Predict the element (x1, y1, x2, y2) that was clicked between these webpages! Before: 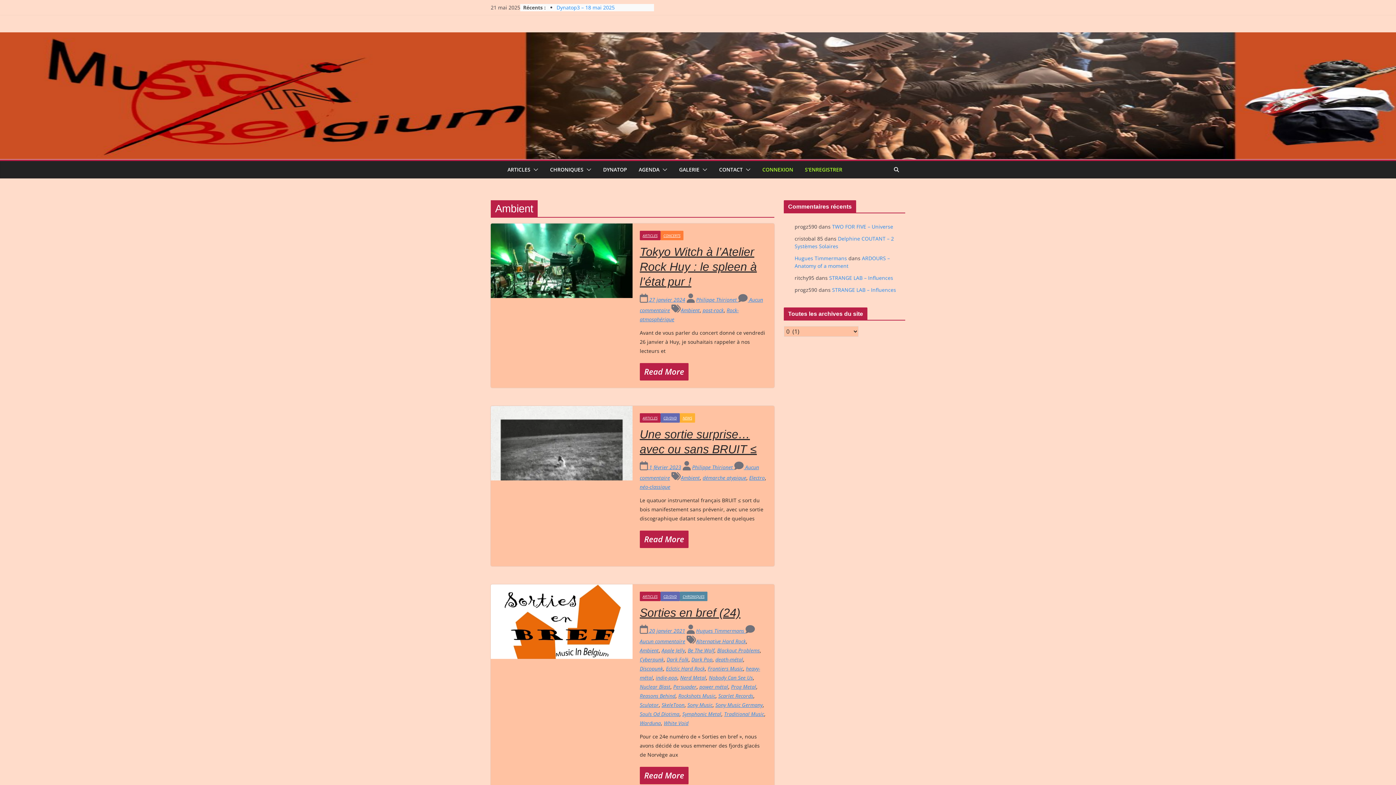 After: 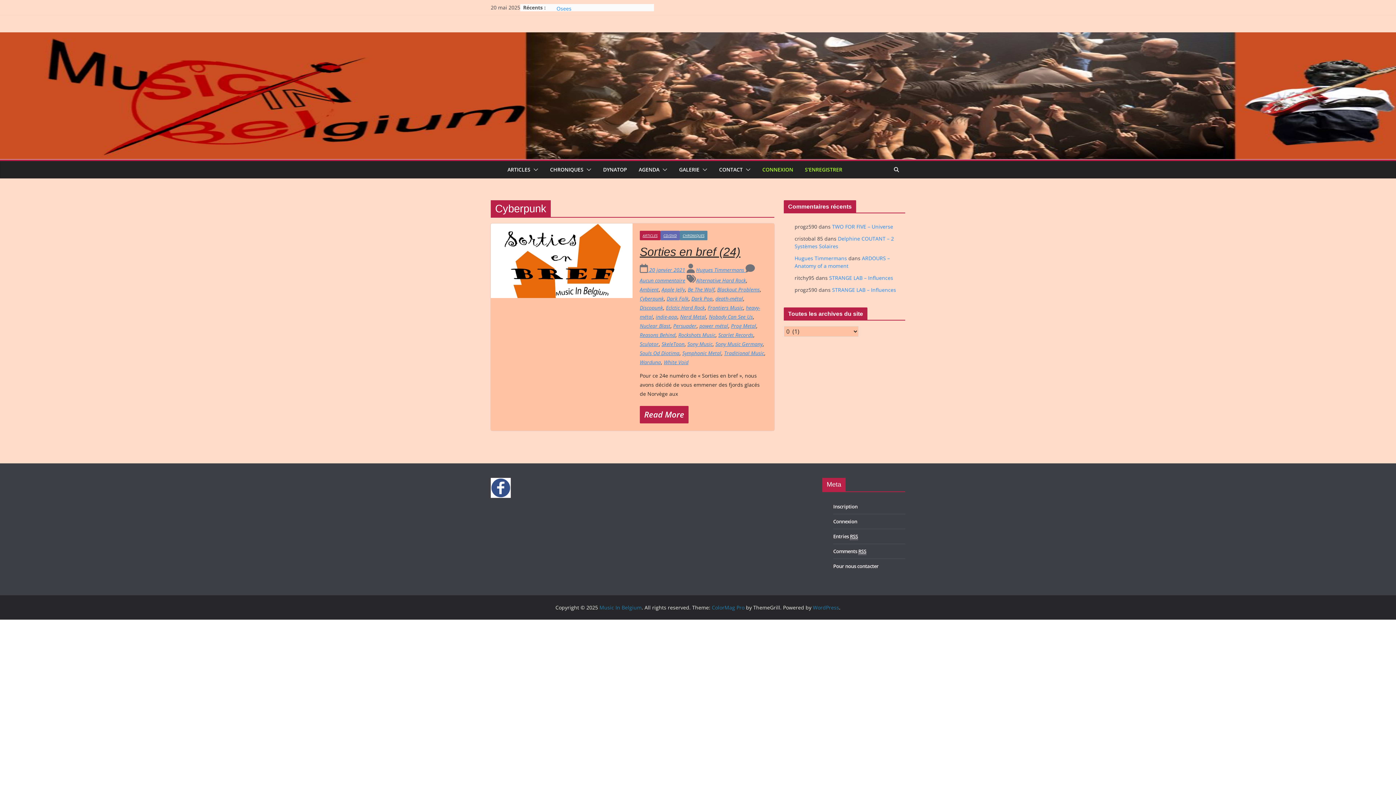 Action: bbox: (639, 656, 663, 663) label: Cyberpunk